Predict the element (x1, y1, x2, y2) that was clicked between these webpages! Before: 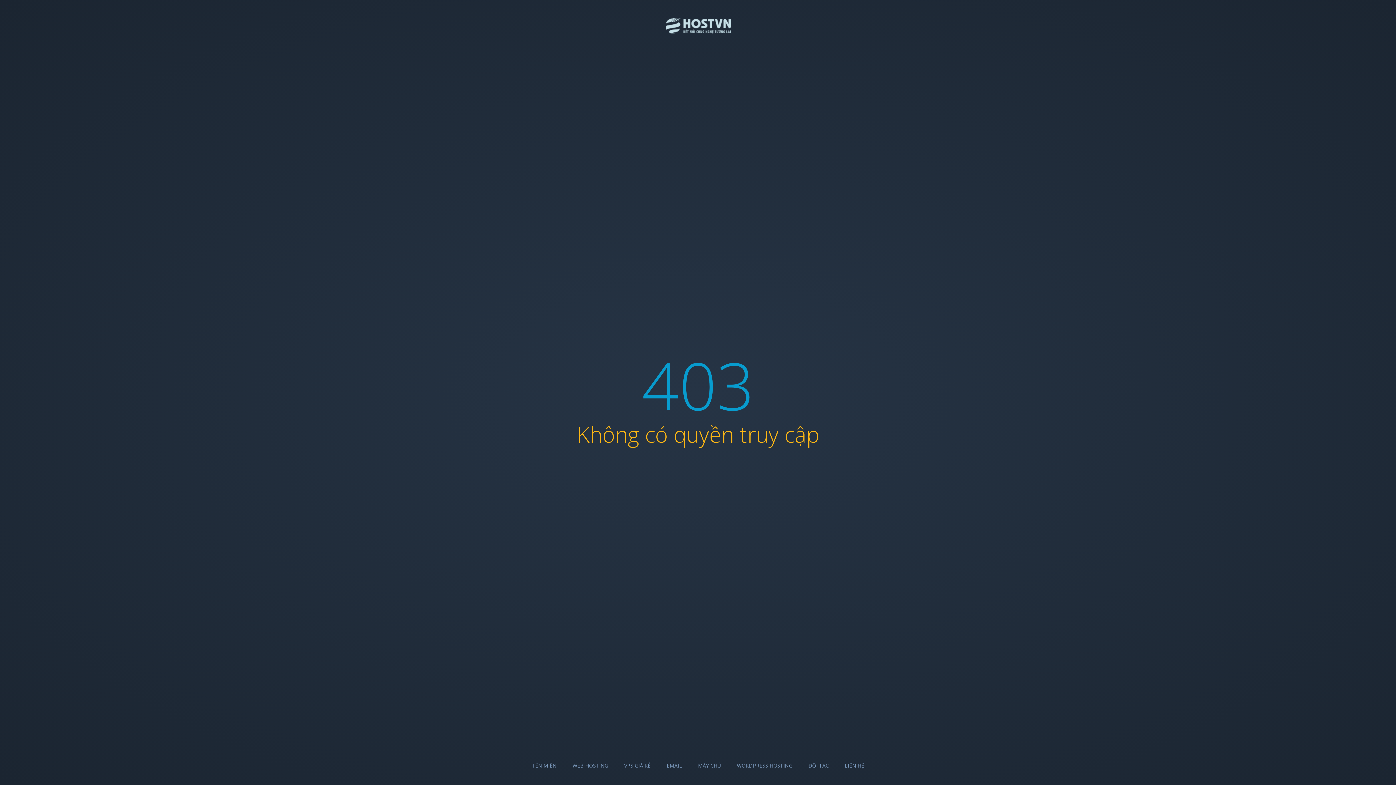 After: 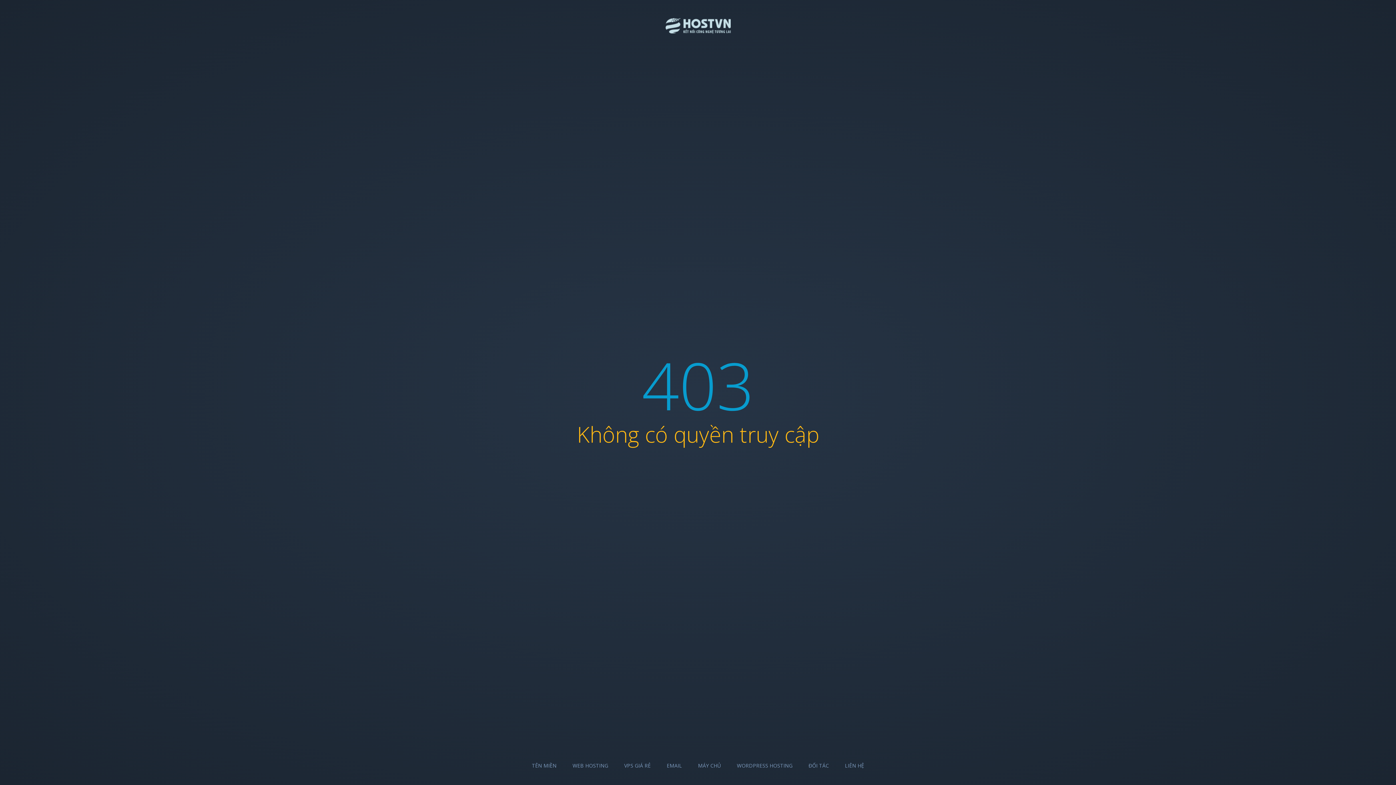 Action: label: EMAIL bbox: (666, 762, 682, 769)